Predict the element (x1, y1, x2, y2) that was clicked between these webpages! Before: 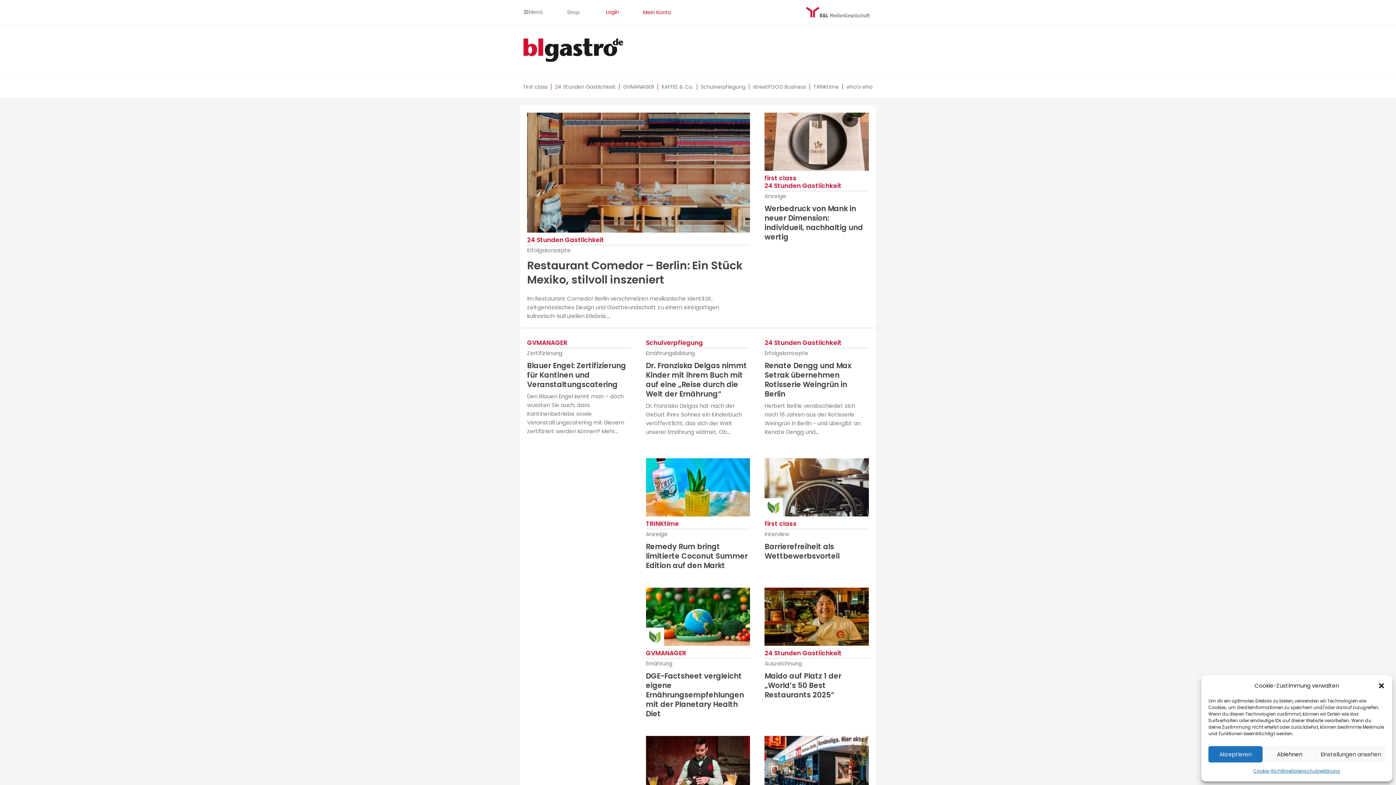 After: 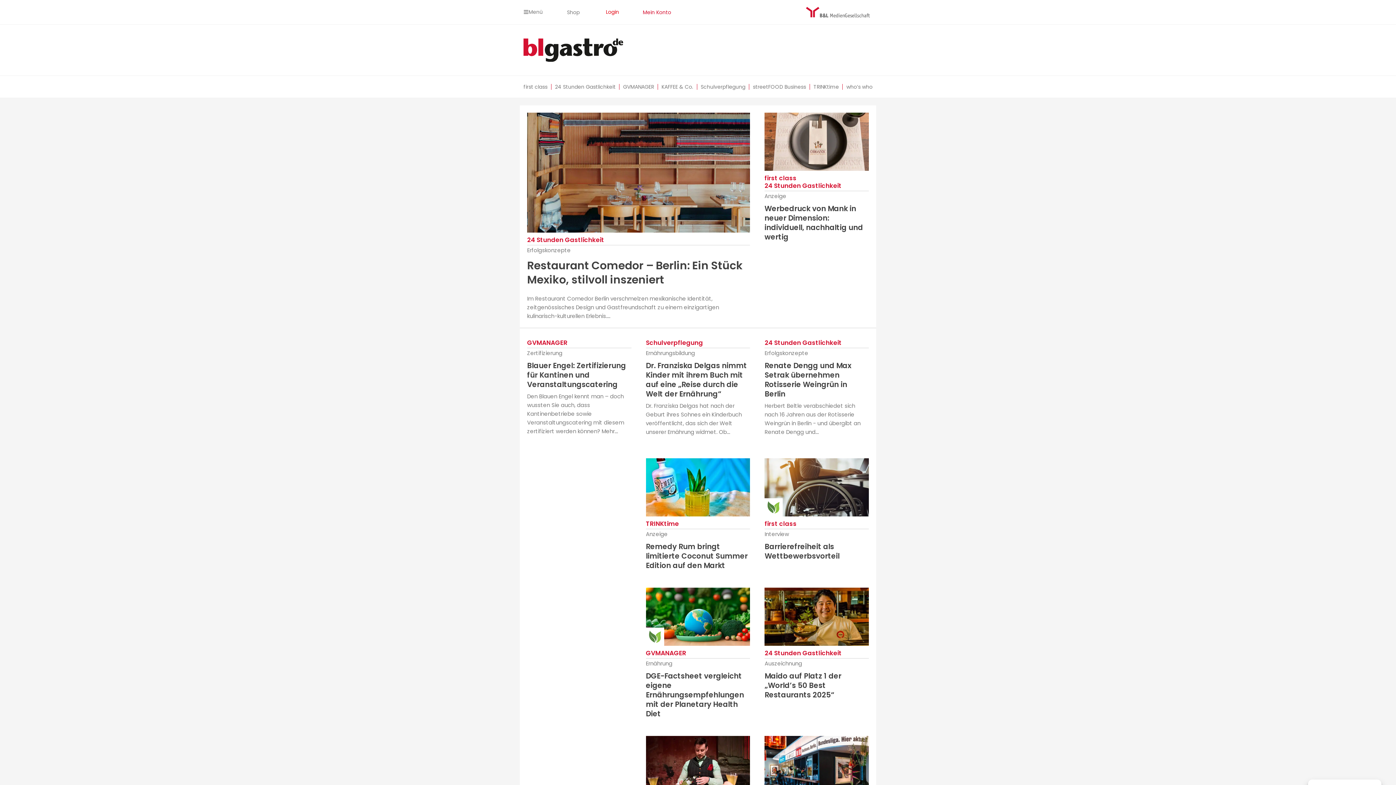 Action: bbox: (1208, 746, 1262, 762) label: Akzeptieren